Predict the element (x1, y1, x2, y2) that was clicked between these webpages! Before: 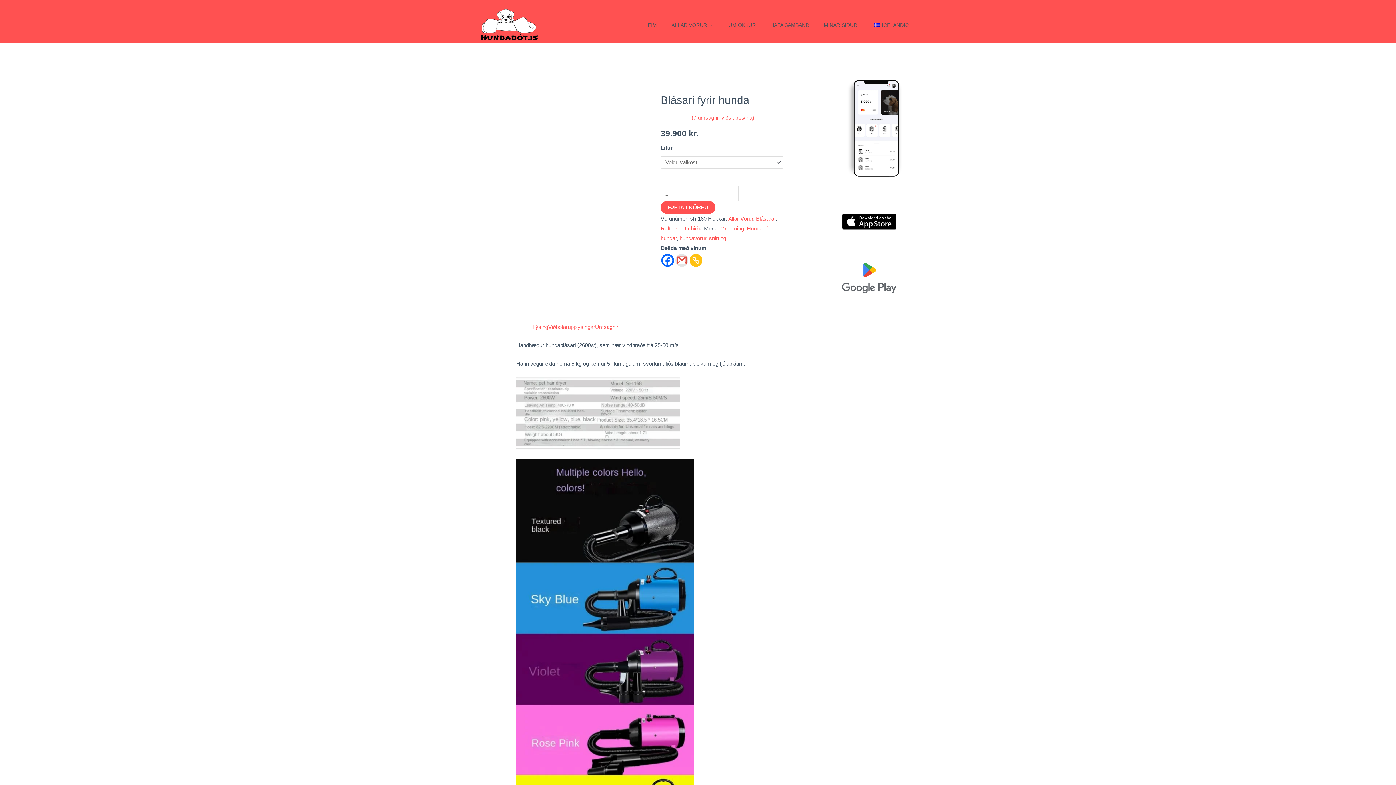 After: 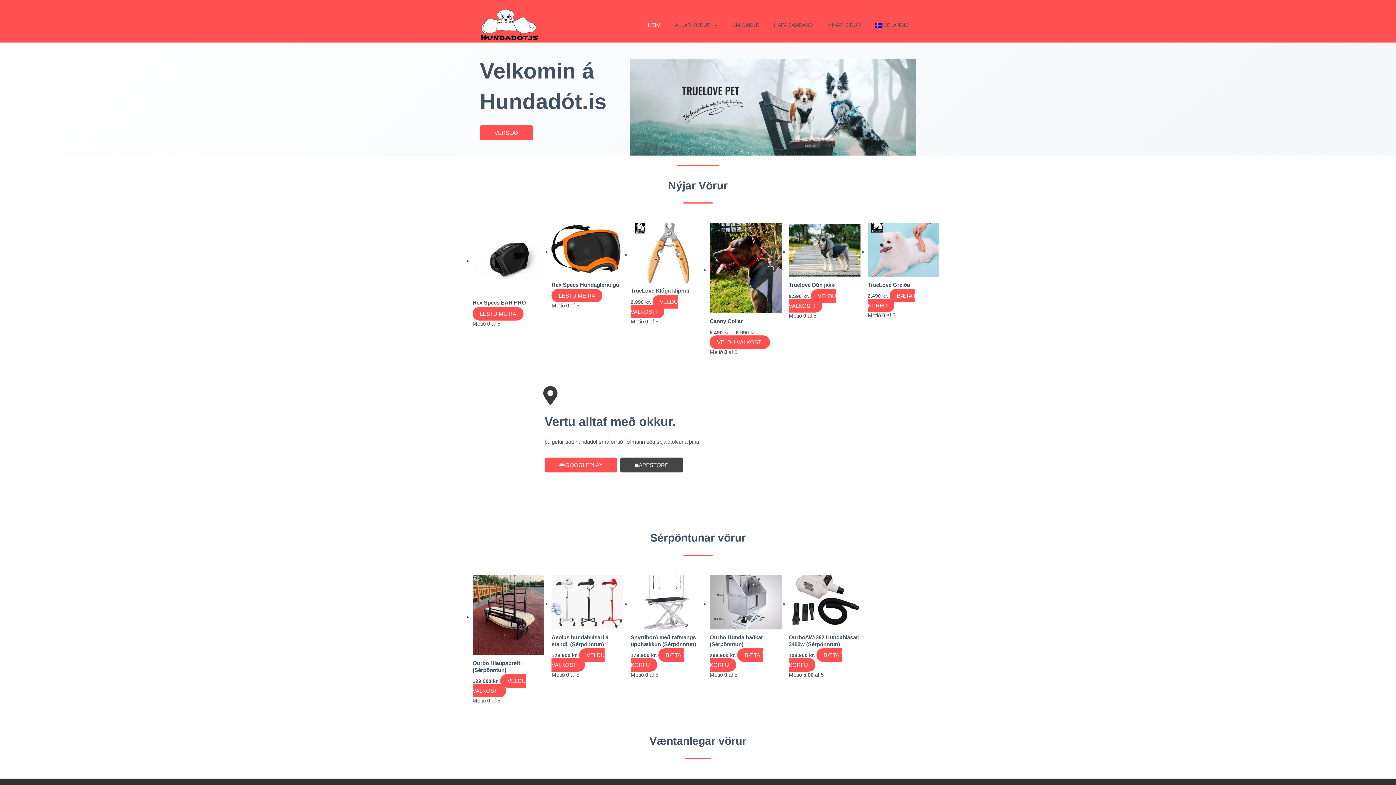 Action: bbox: (637, 12, 664, 37) label: HEIM